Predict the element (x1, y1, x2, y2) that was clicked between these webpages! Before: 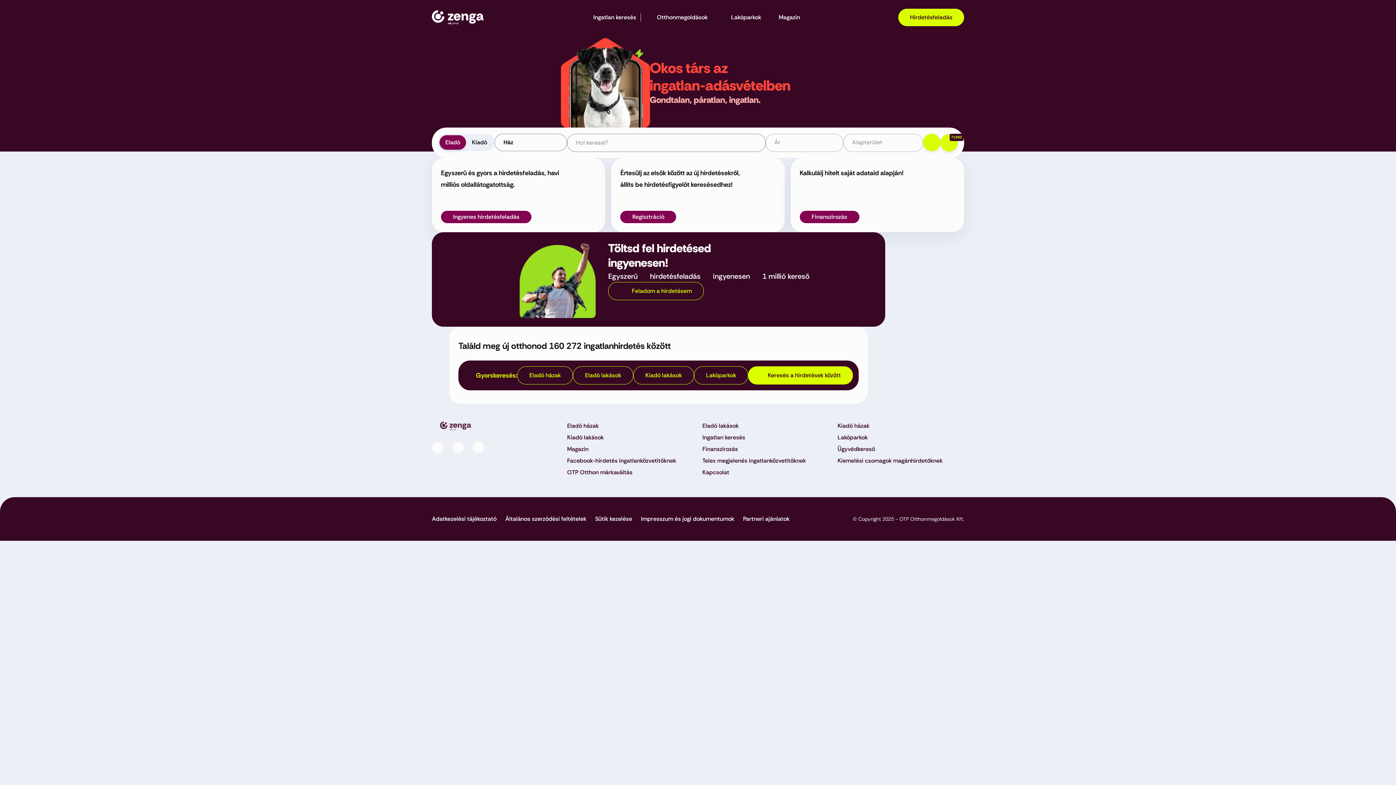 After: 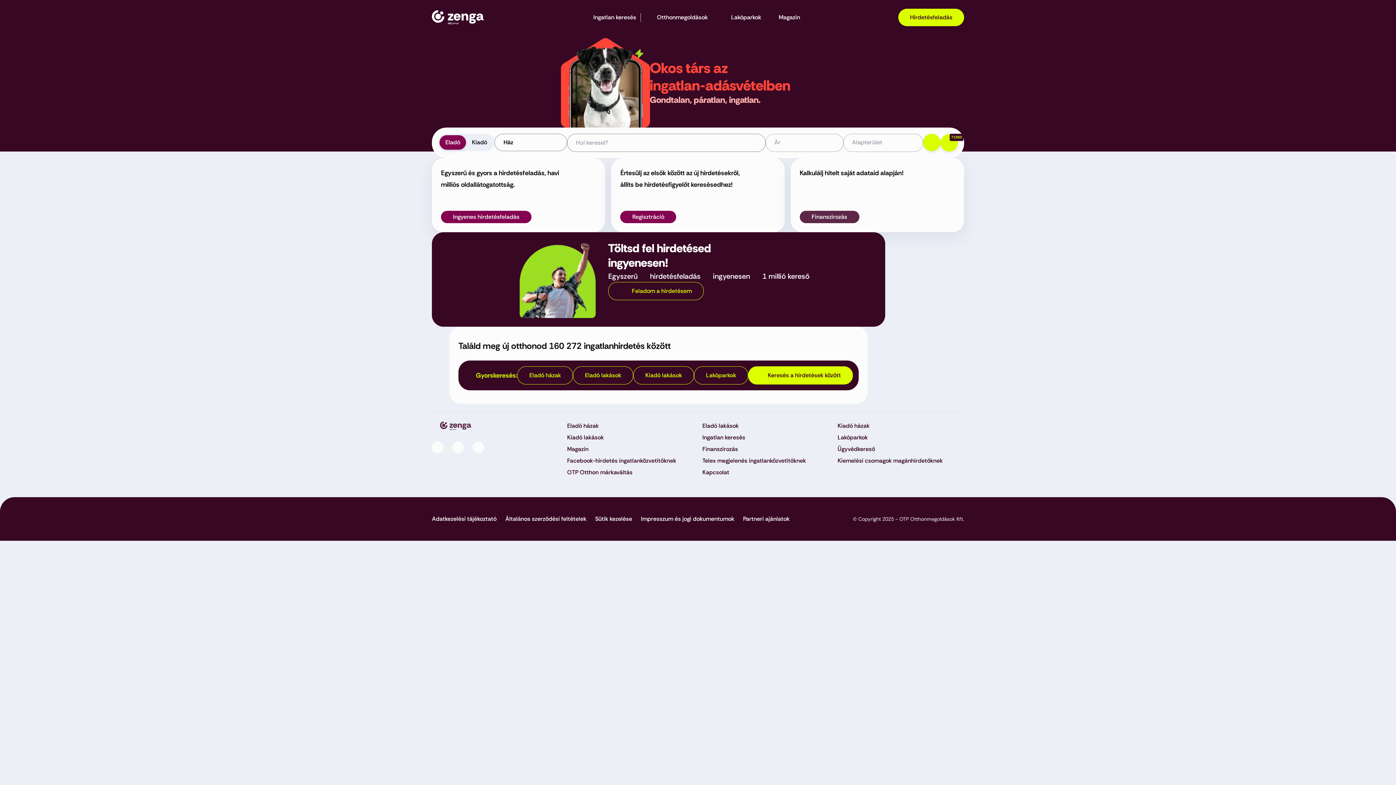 Action: label: Finanszírozás bbox: (799, 210, 859, 223)